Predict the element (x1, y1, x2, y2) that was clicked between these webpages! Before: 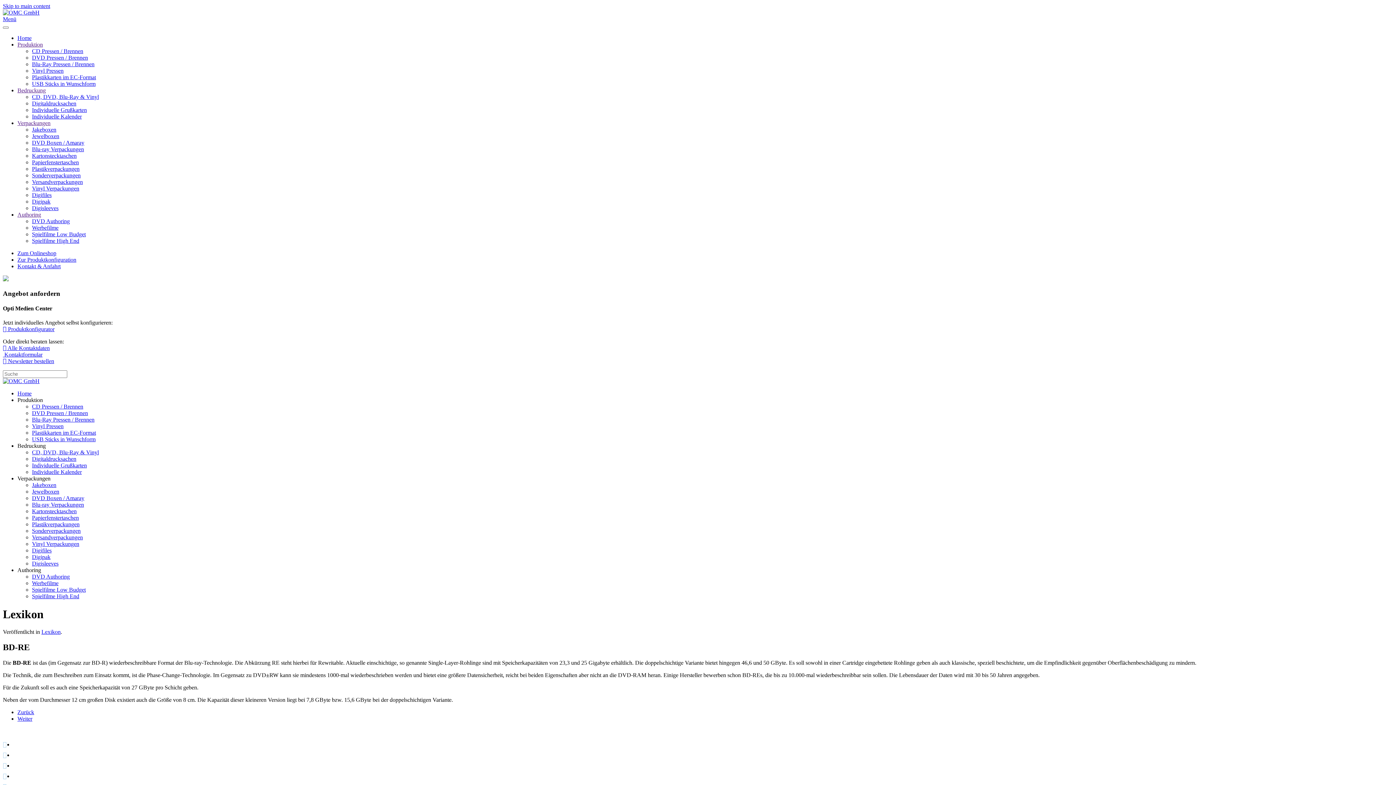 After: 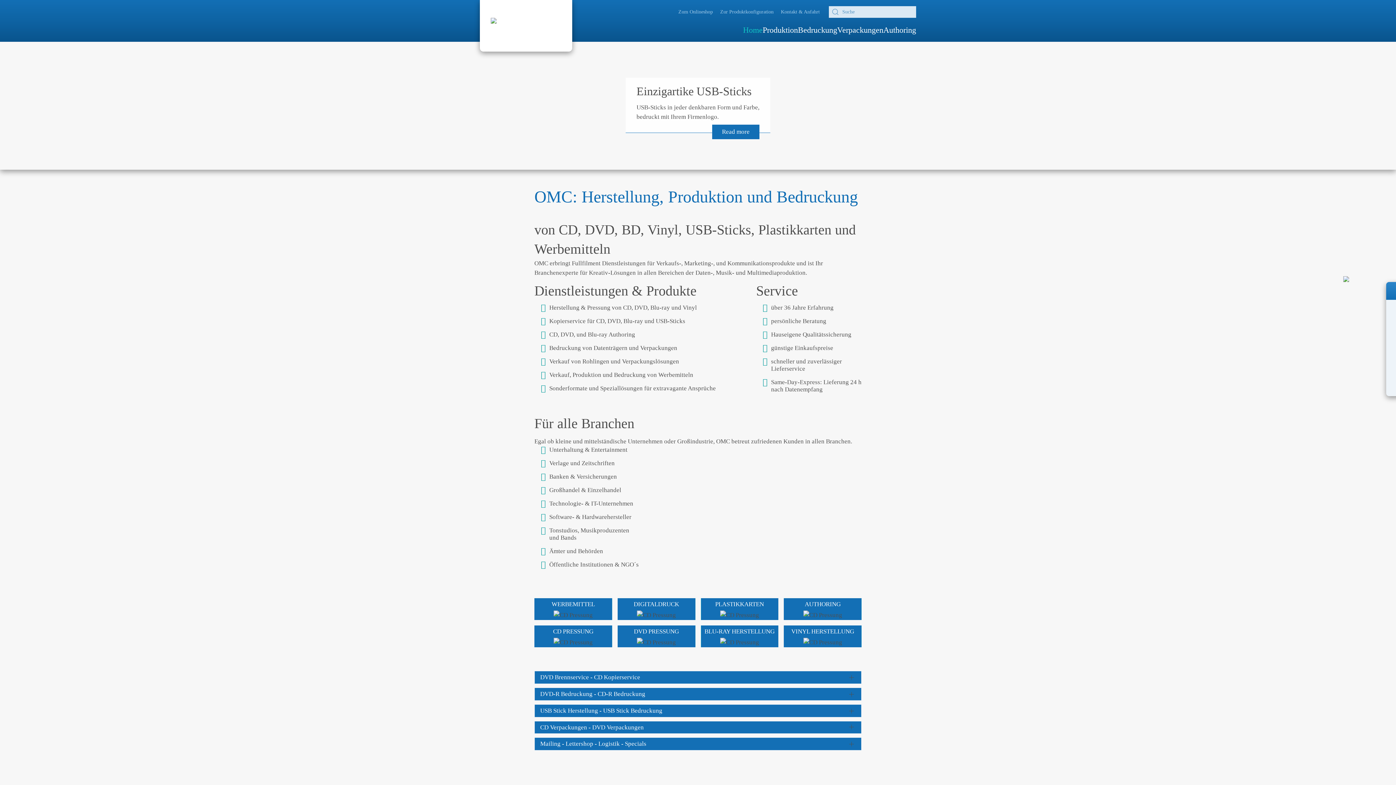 Action: label: Home bbox: (17, 34, 31, 41)